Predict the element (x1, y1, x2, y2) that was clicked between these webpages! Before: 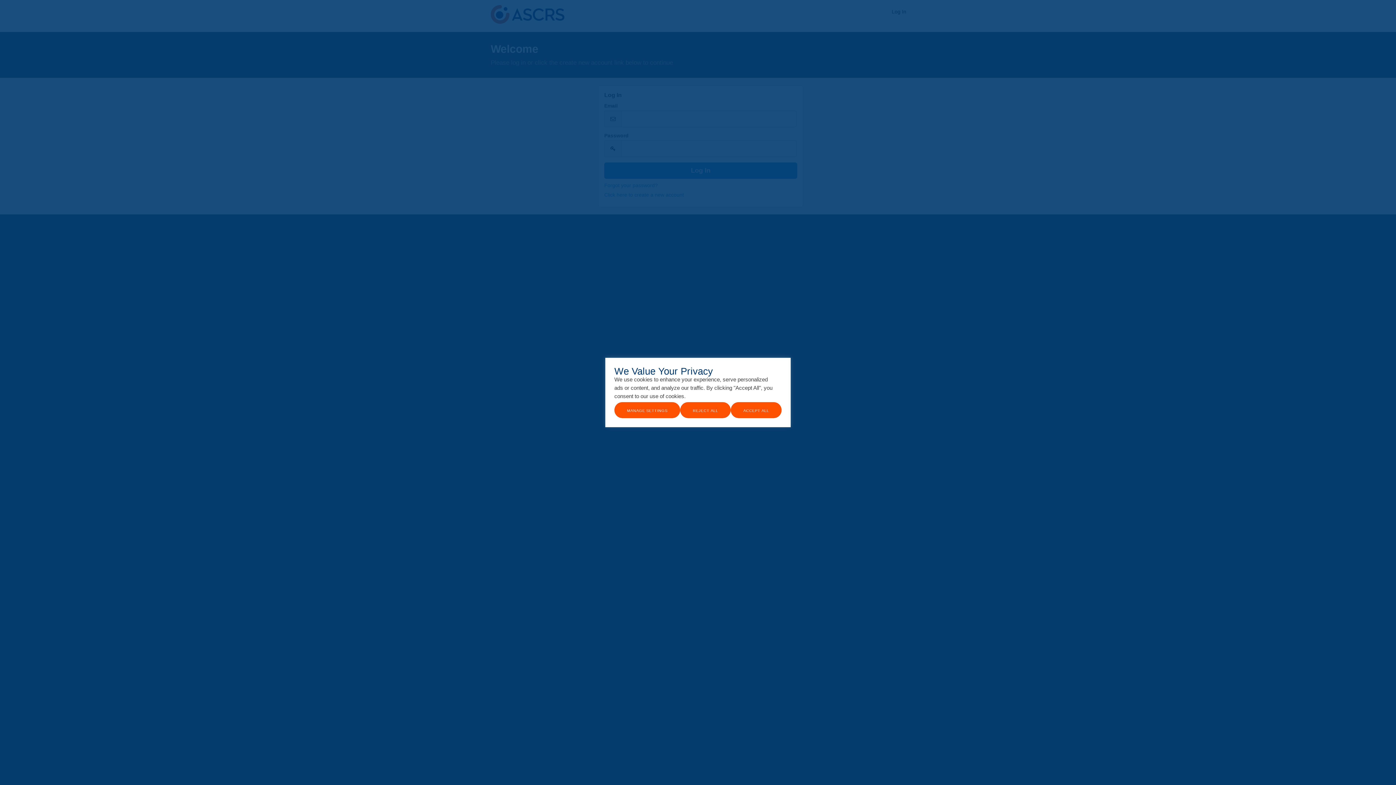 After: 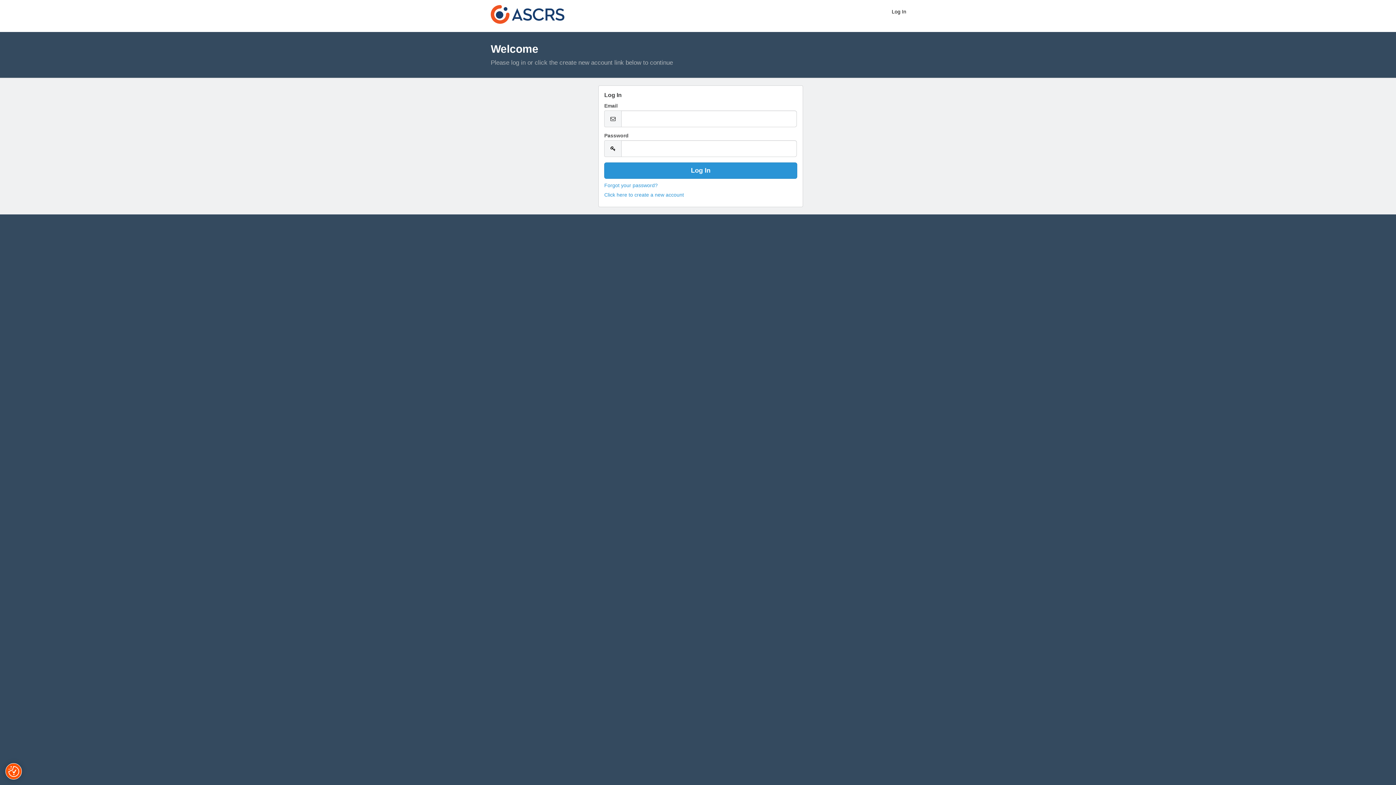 Action: bbox: (730, 402, 781, 418) label: Accept All